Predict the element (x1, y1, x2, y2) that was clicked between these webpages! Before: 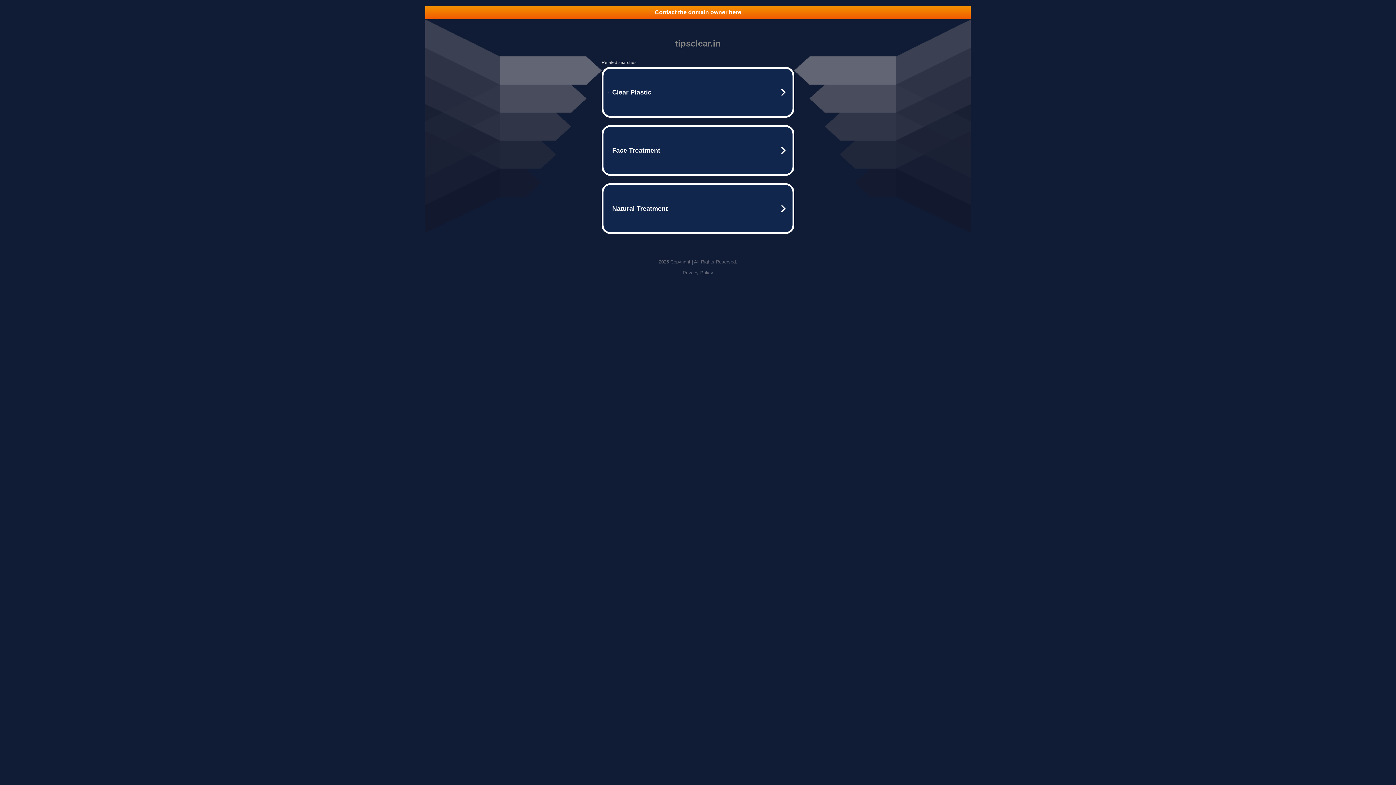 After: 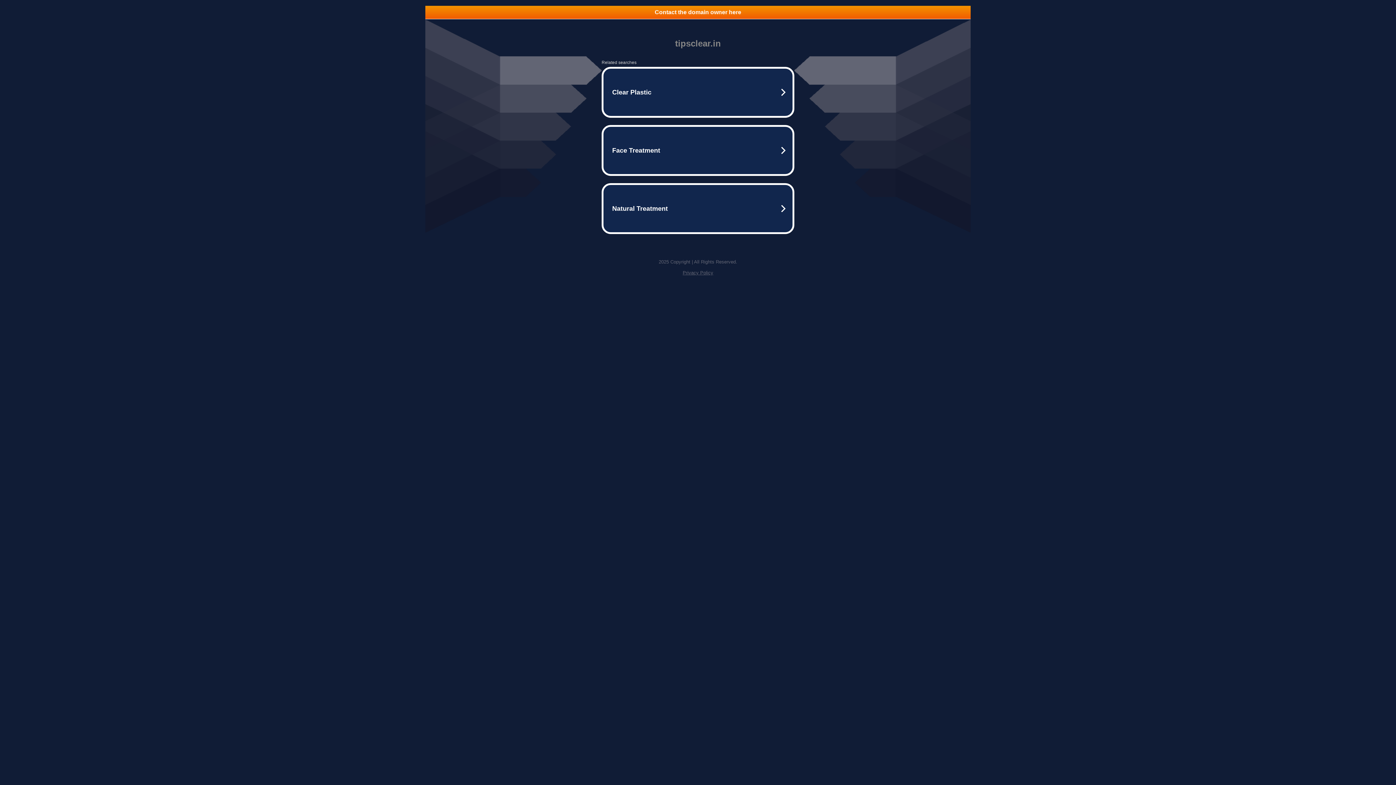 Action: bbox: (425, 5, 970, 18) label: Contact the domain owner here